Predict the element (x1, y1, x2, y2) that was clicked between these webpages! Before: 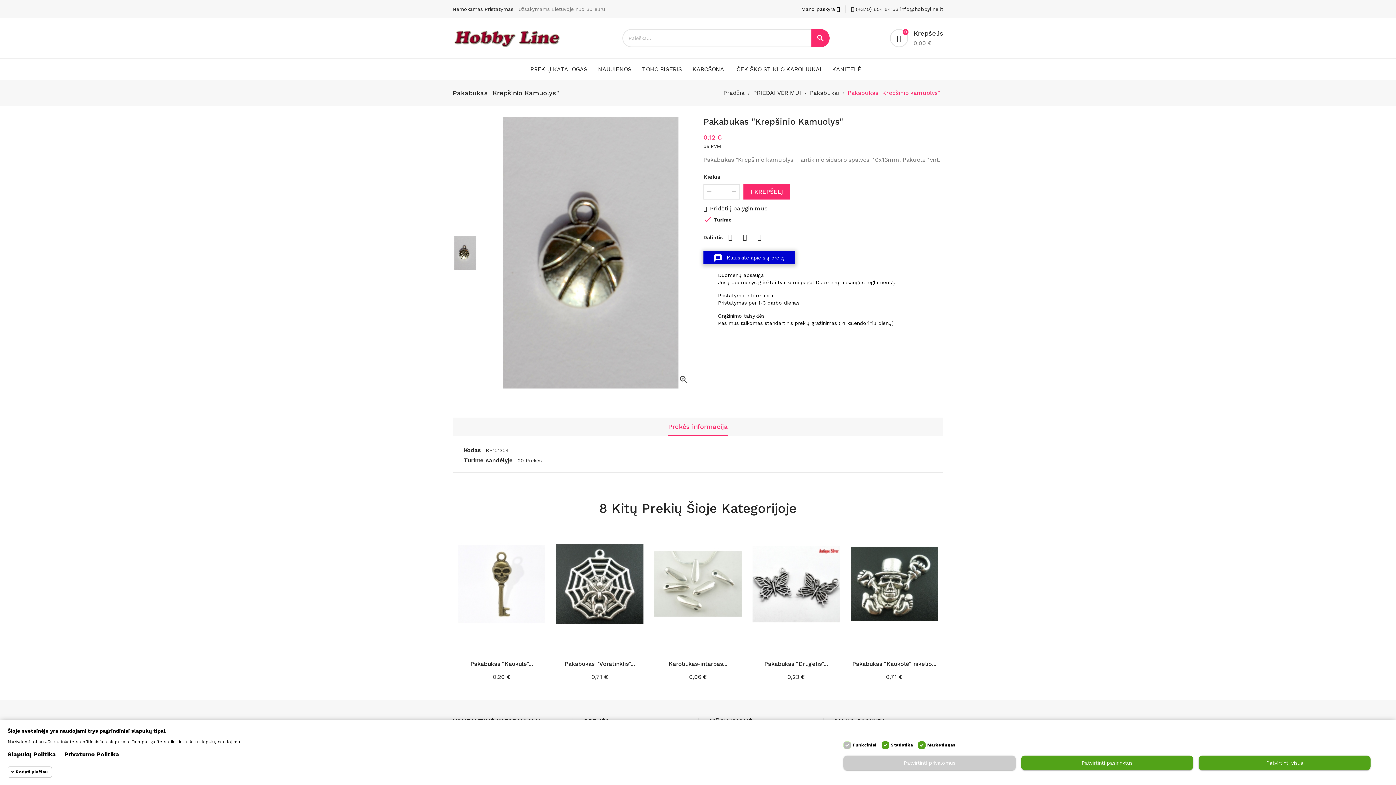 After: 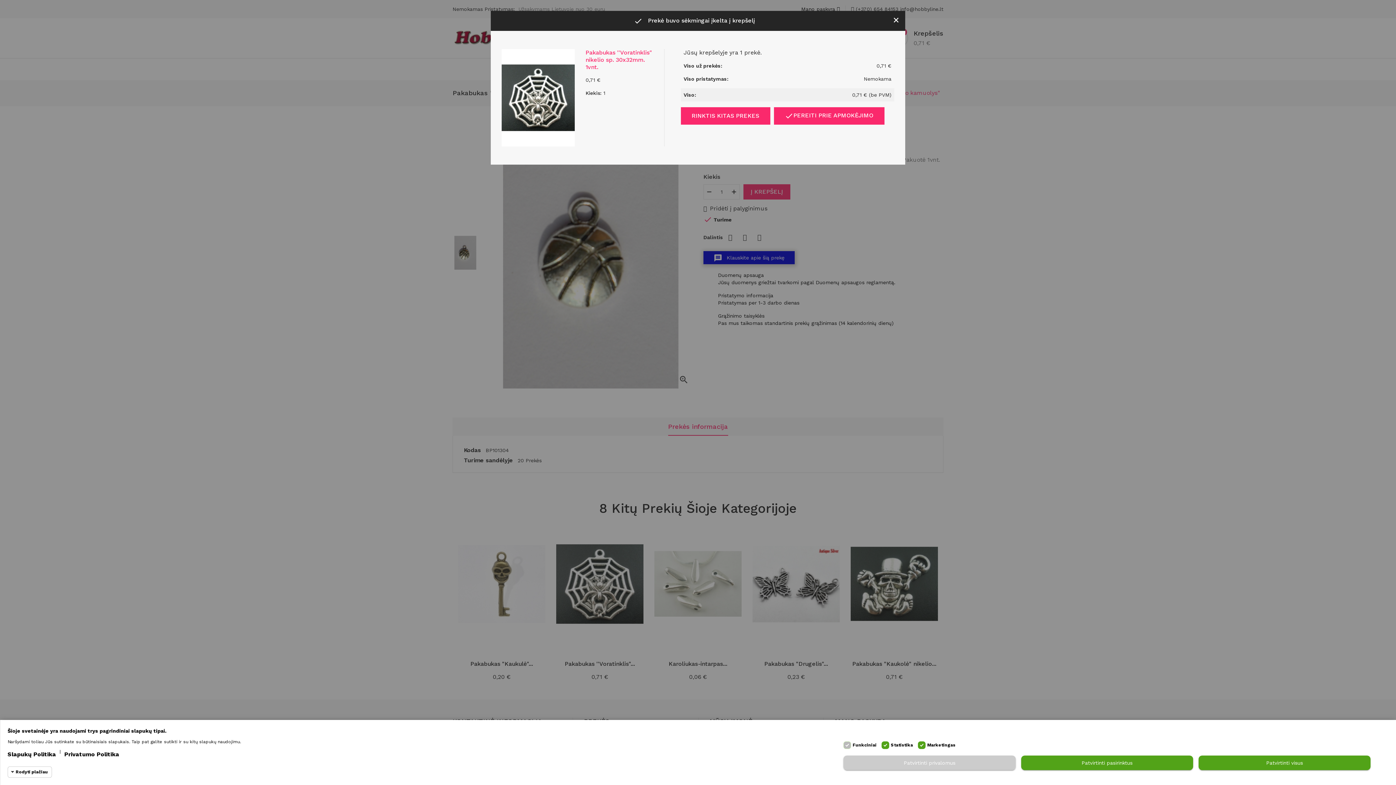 Action: label: Į KREPŠELĮ bbox: (572, 626, 627, 642)